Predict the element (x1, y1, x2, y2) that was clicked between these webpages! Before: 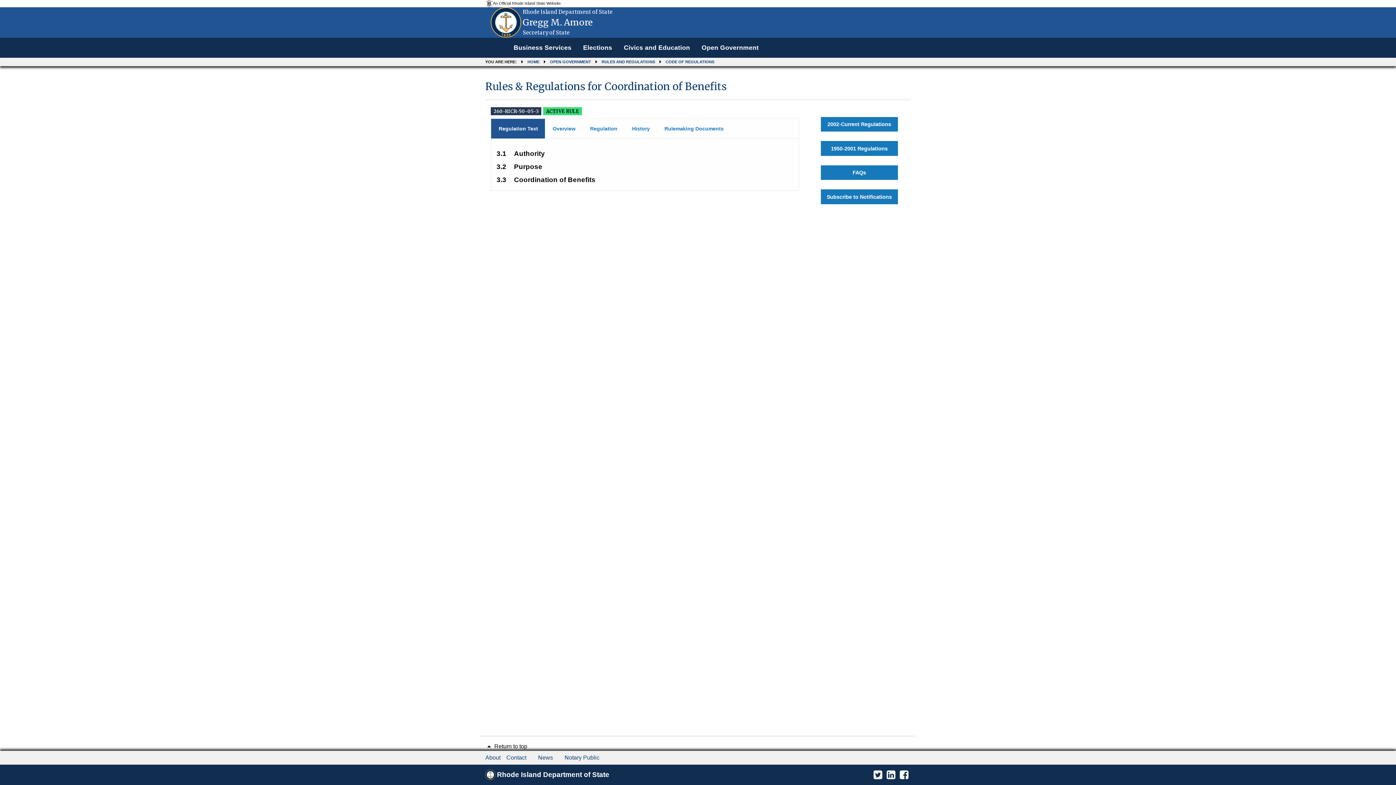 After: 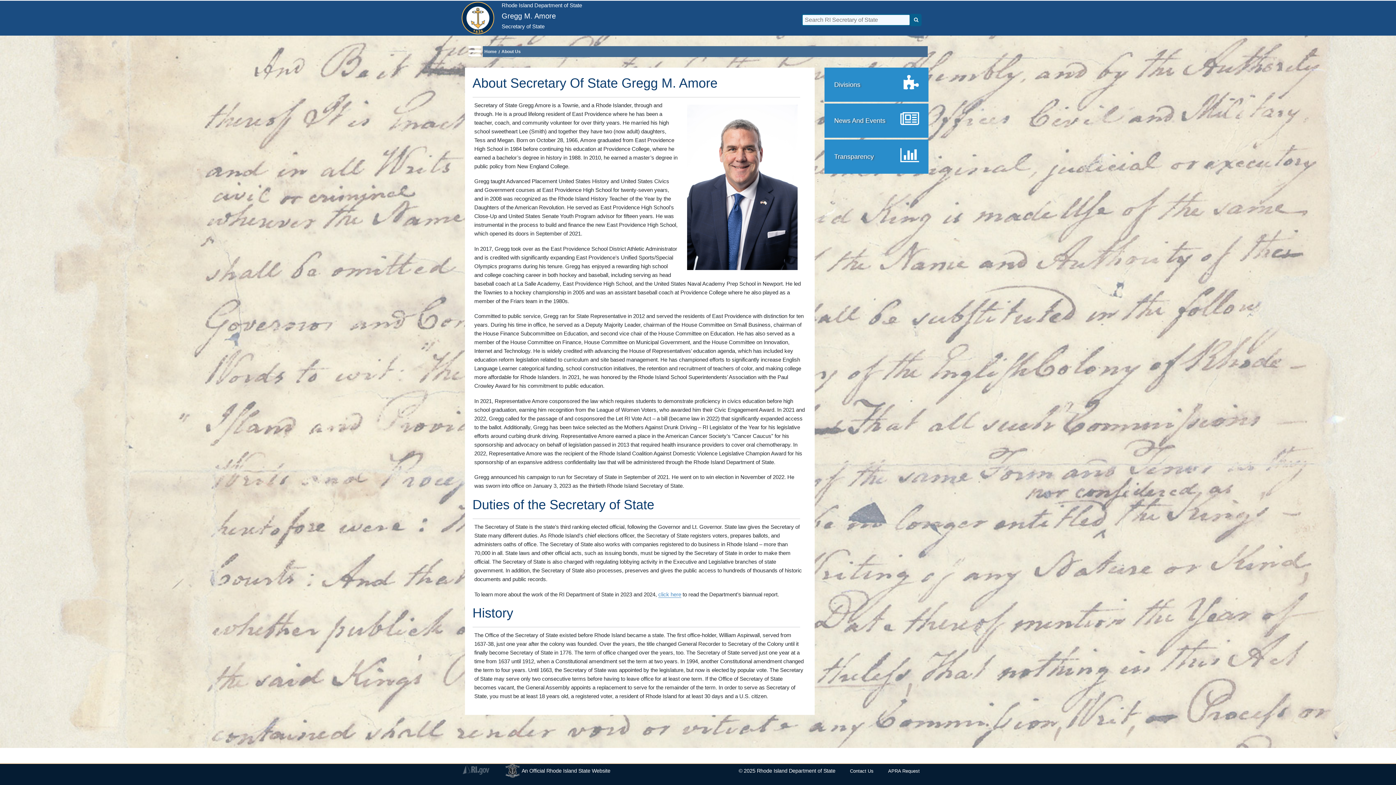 Action: bbox: (485, 490, 500, 504) label: About